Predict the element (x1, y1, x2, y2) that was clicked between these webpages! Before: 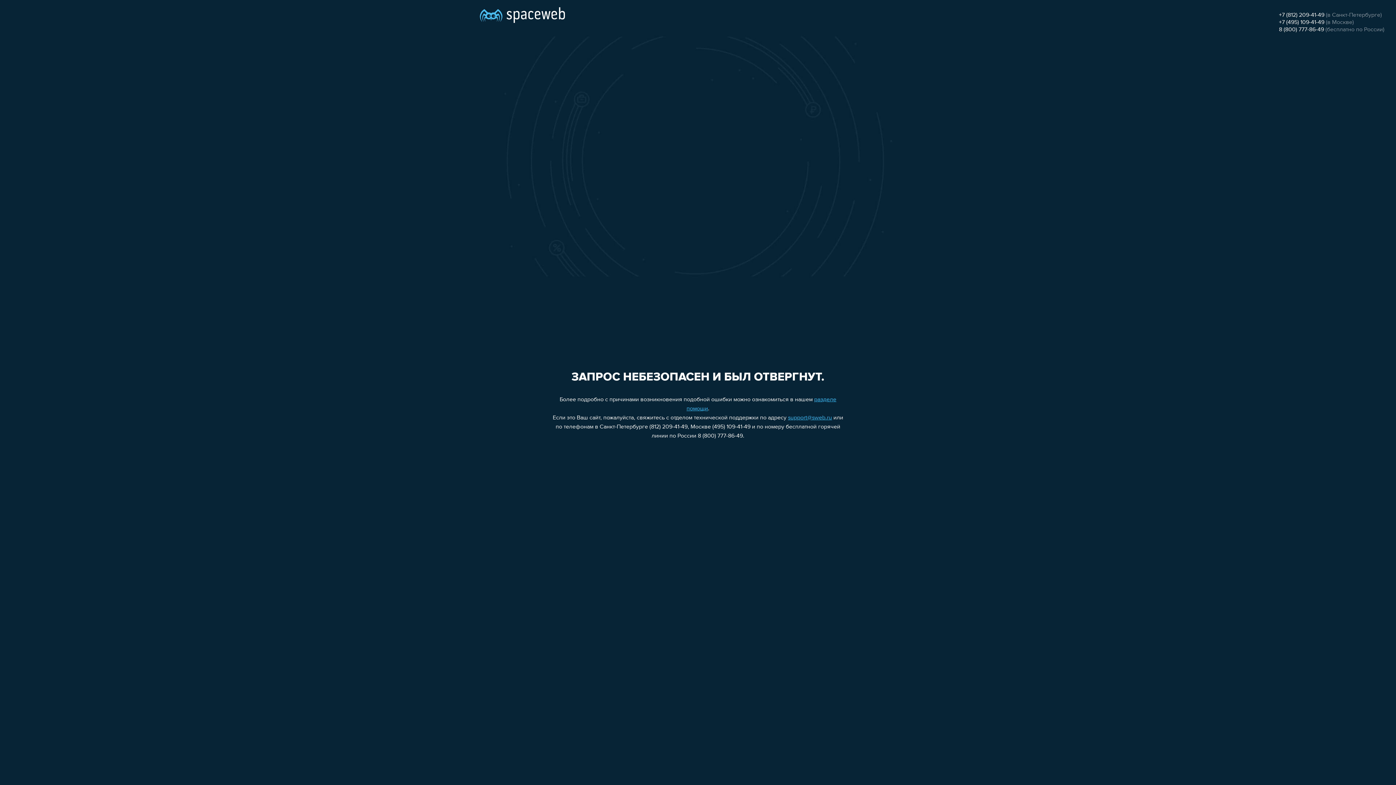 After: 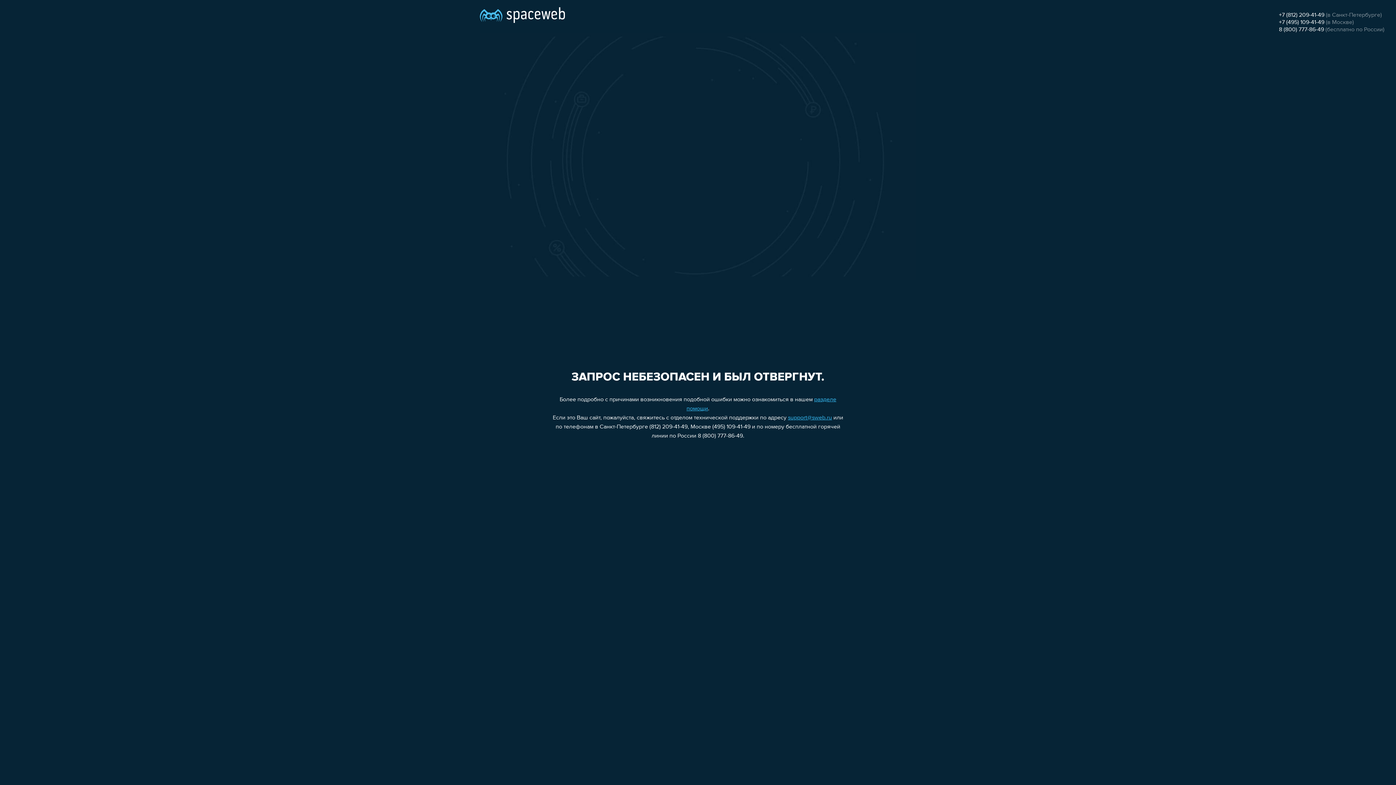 Action: label: +7 (812) 209-41-49 bbox: (1279, 12, 1324, 18)